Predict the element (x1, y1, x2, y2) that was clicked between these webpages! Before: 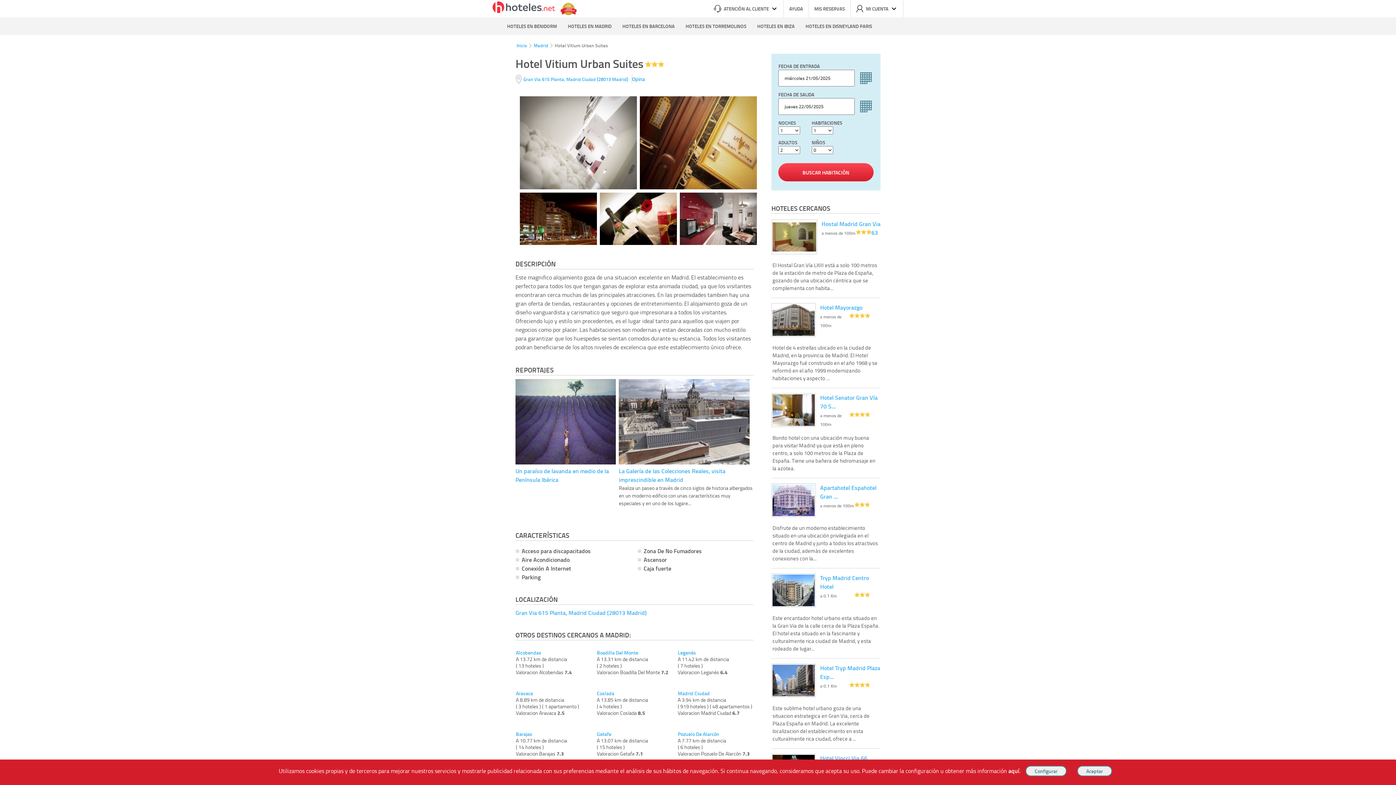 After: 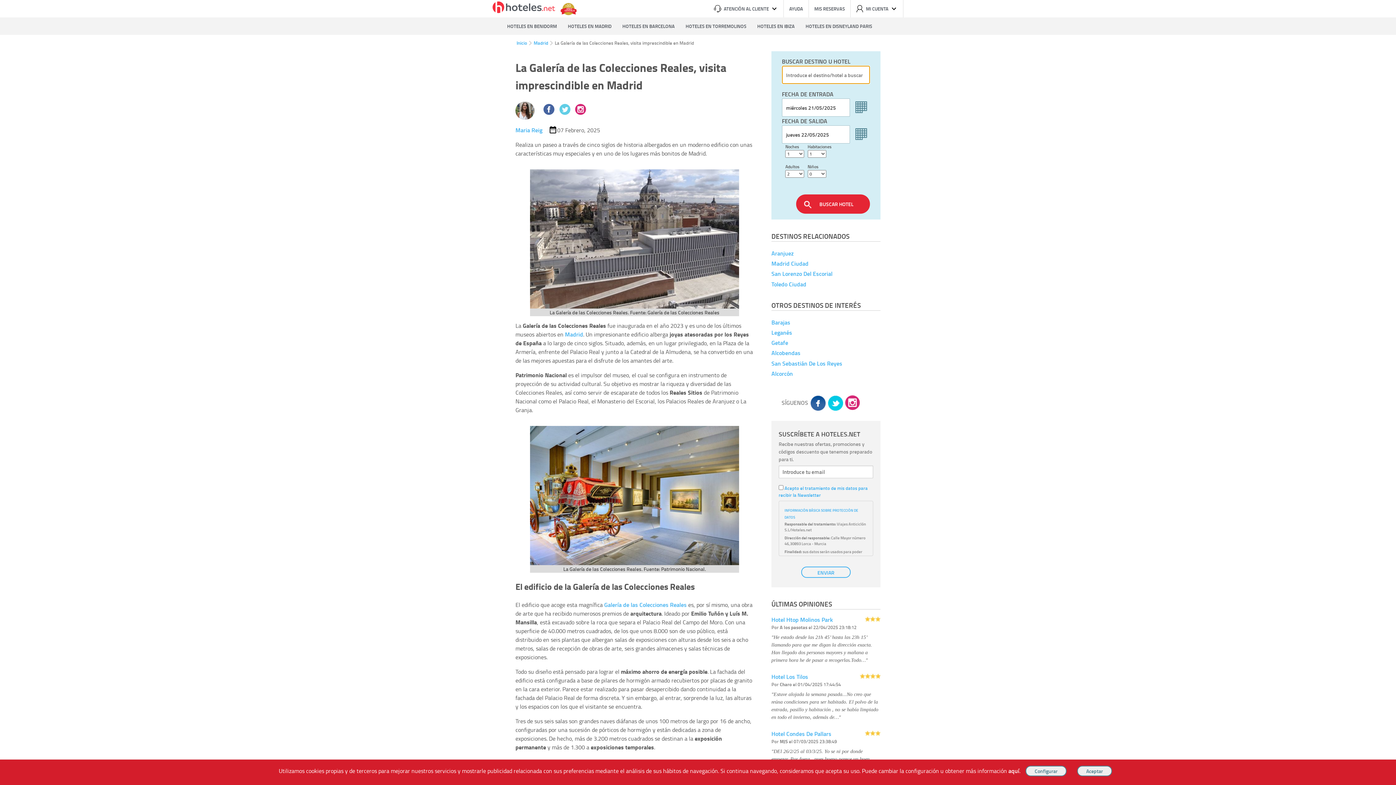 Action: bbox: (619, 466, 725, 484) label: La Galería de las Colecciones Reales, visita imprescindible en Madrid